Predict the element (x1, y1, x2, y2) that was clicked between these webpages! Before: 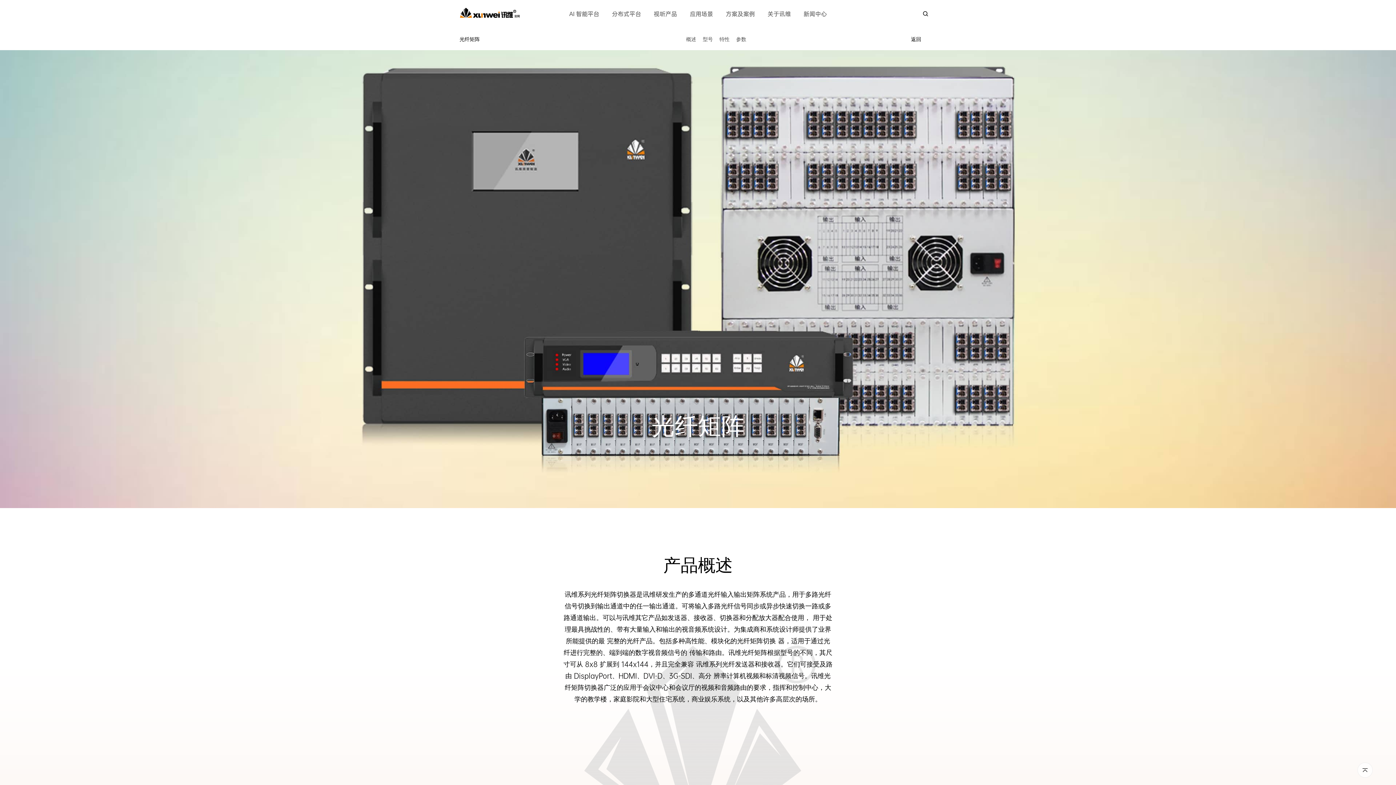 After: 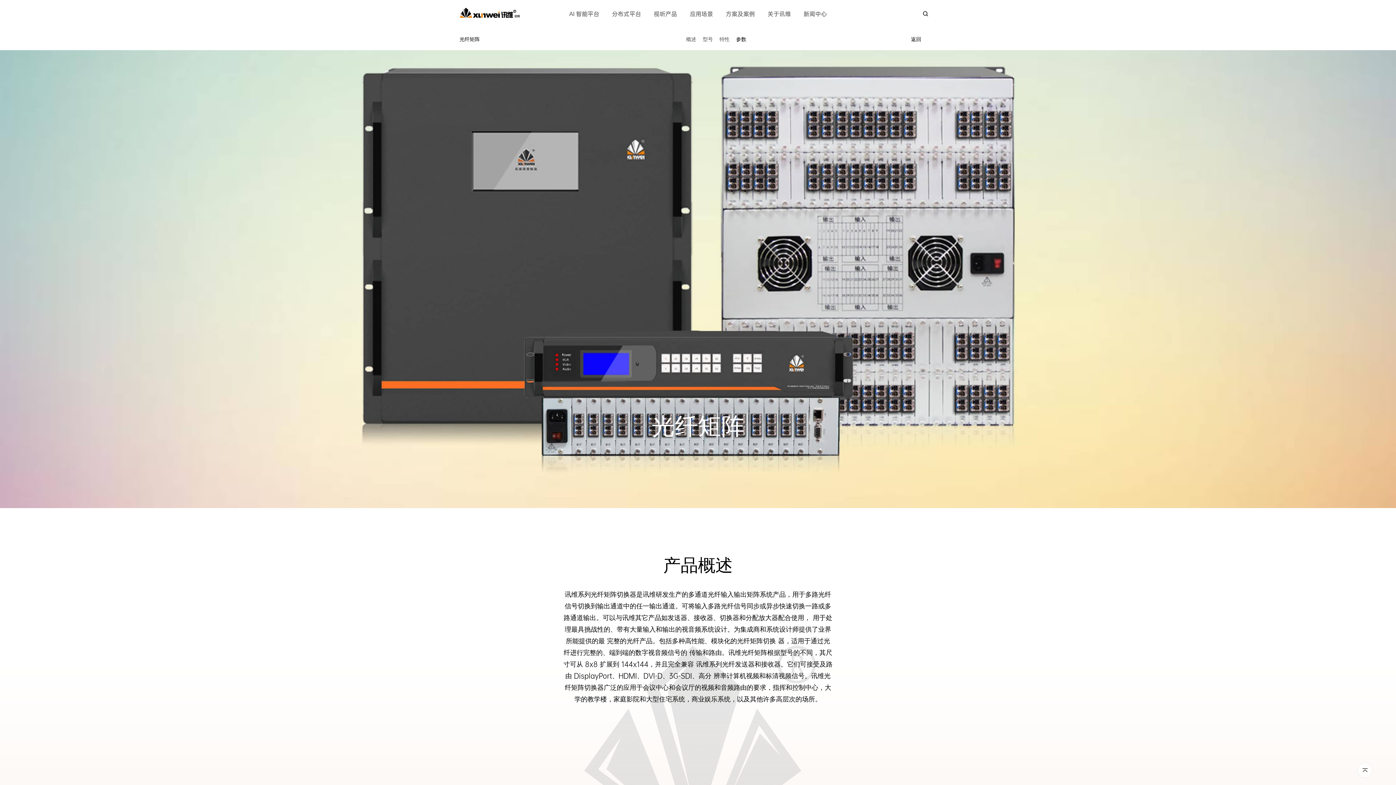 Action: label: 参数 bbox: (736, 34, 746, 43)